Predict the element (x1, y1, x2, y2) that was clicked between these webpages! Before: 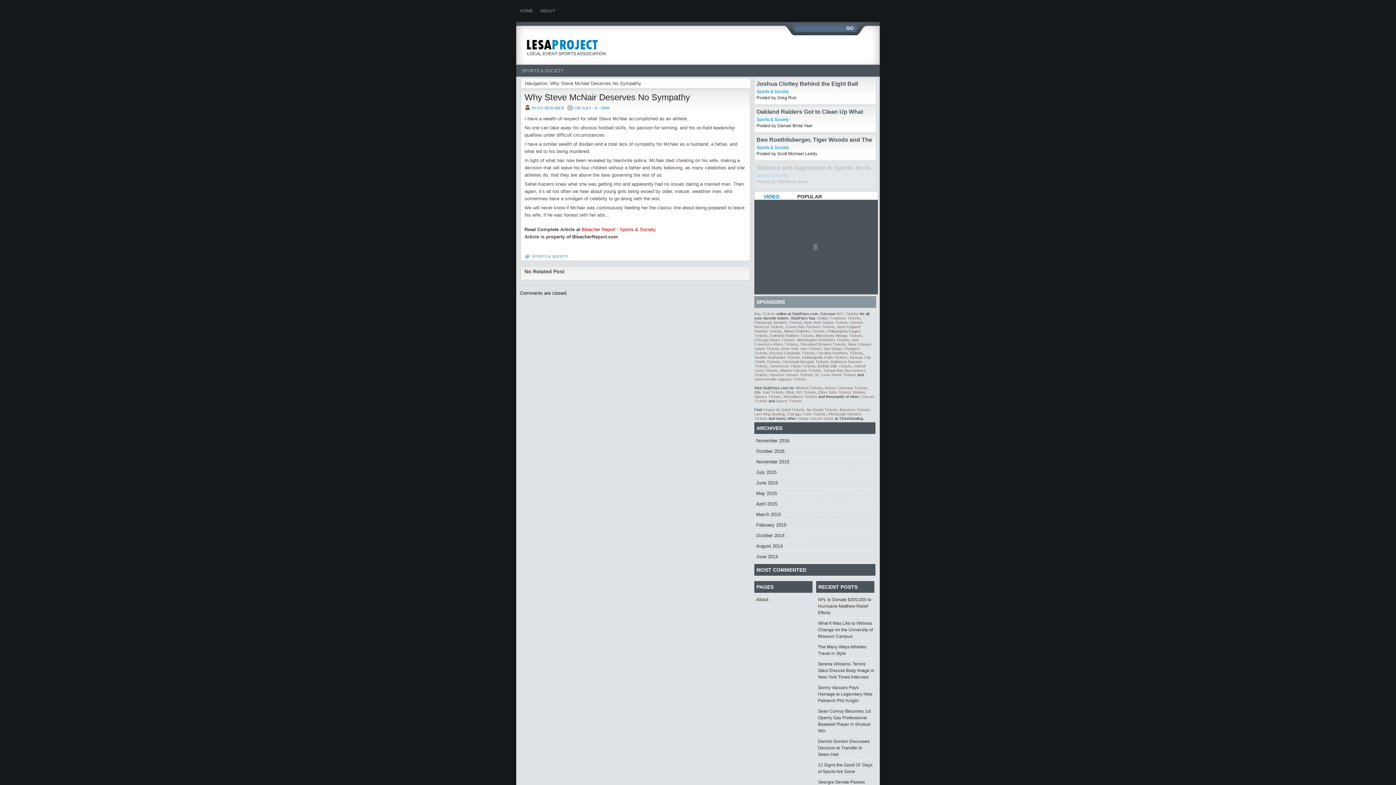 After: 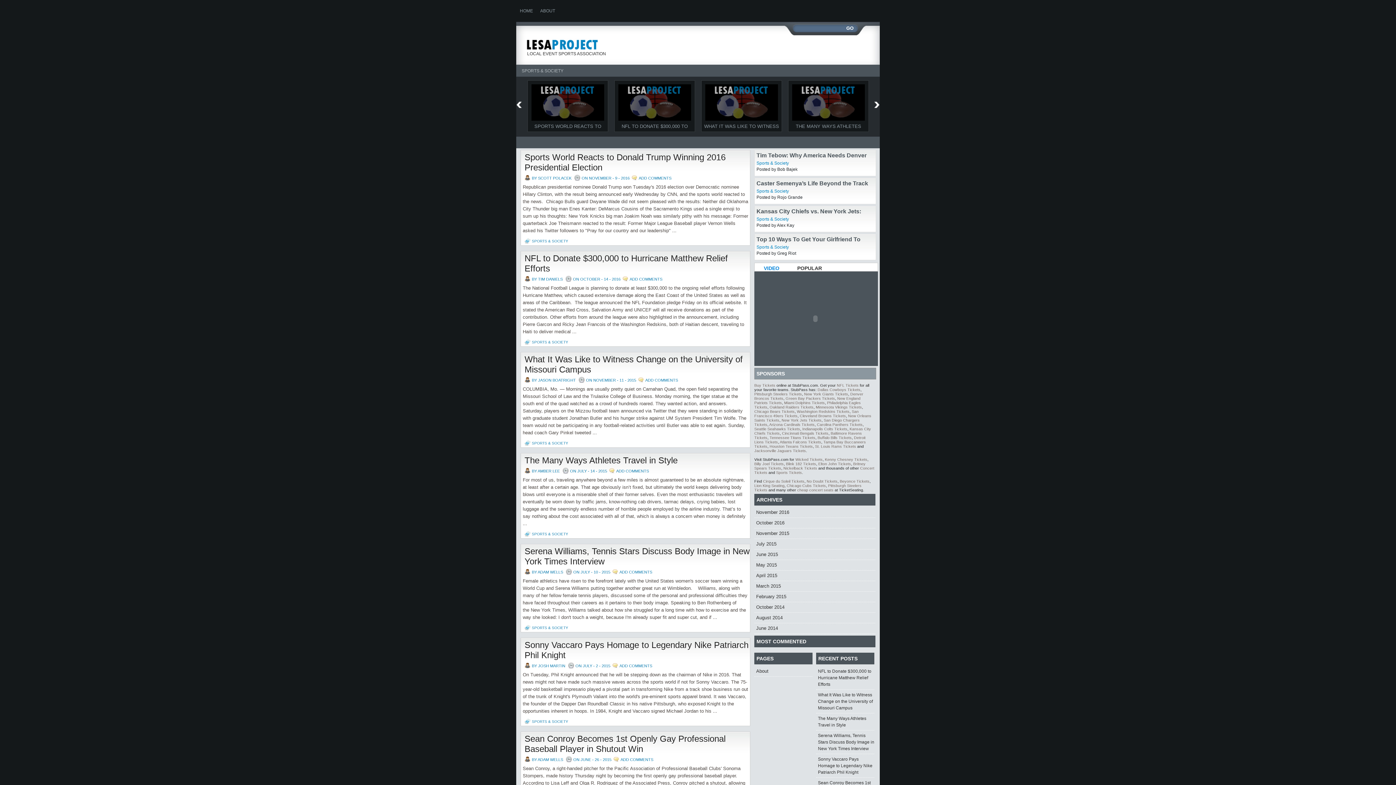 Action: bbox: (525, 38, 661, 50) label: LESAProject